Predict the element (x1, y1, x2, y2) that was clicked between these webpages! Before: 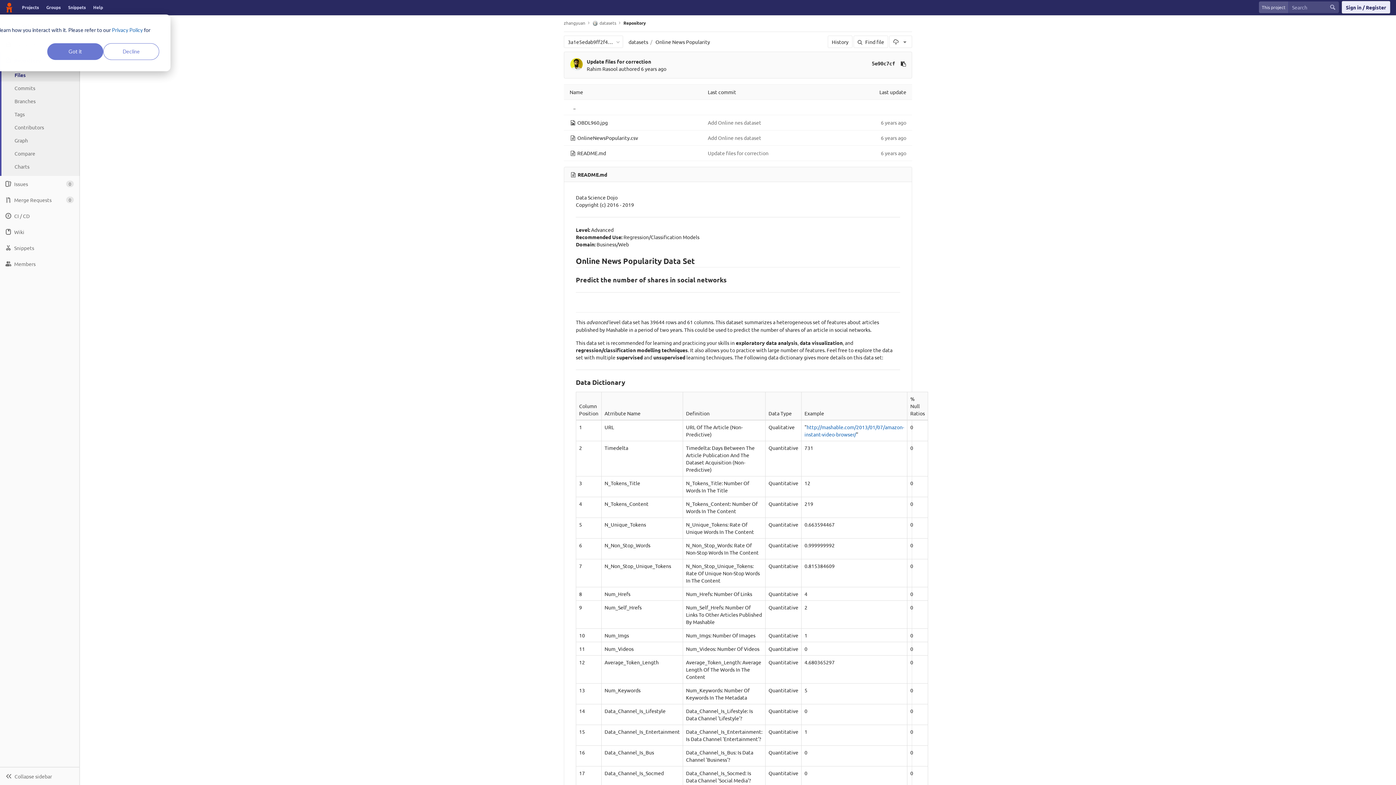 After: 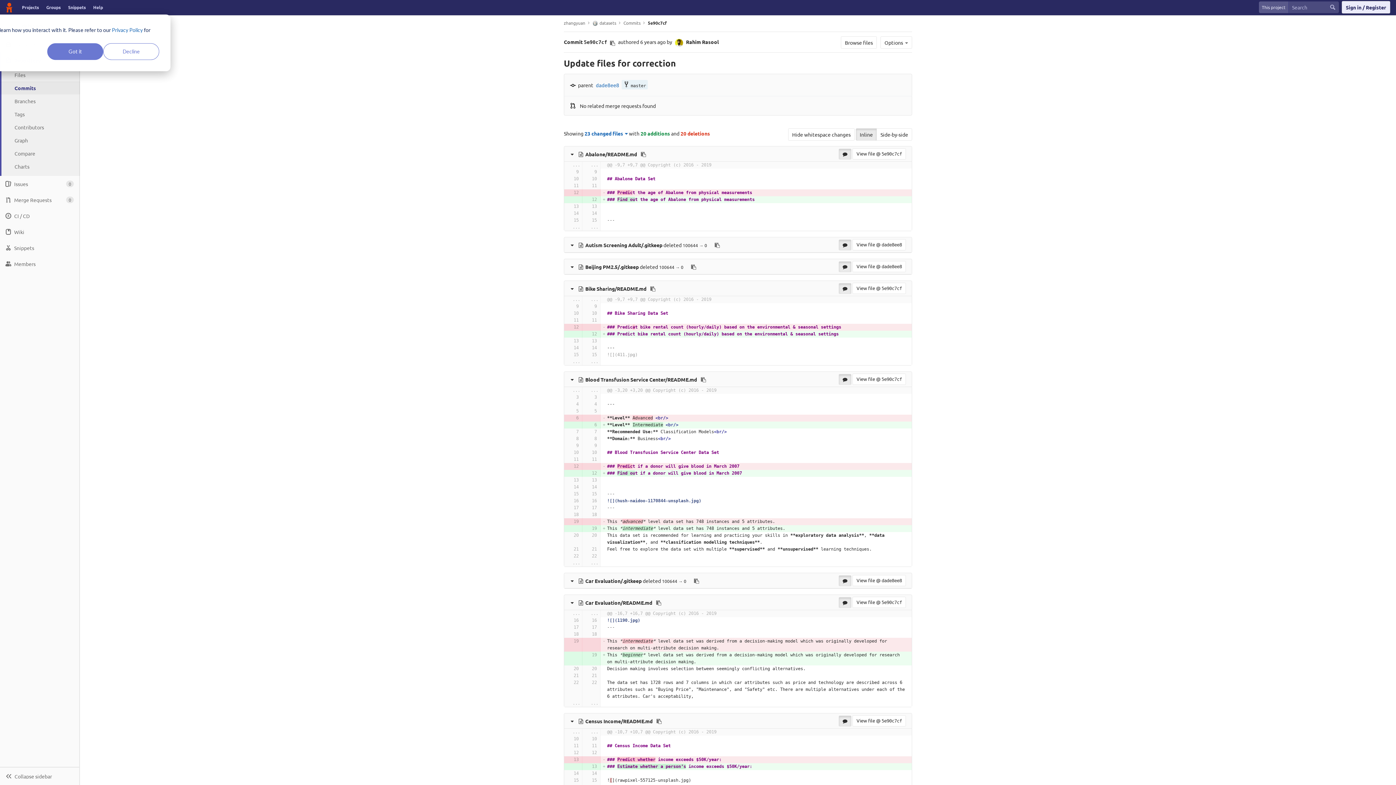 Action: label: Update files for correction bbox: (586, 58, 651, 64)